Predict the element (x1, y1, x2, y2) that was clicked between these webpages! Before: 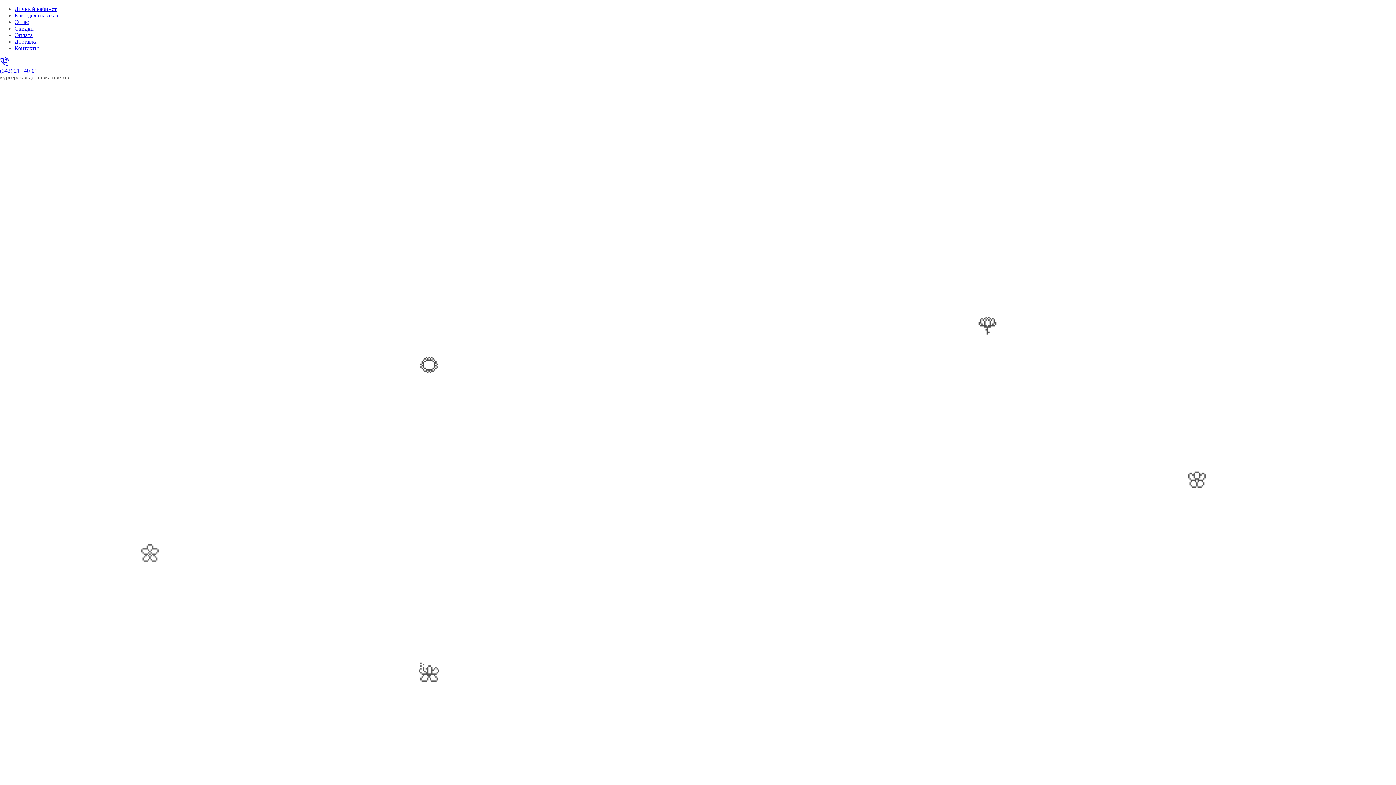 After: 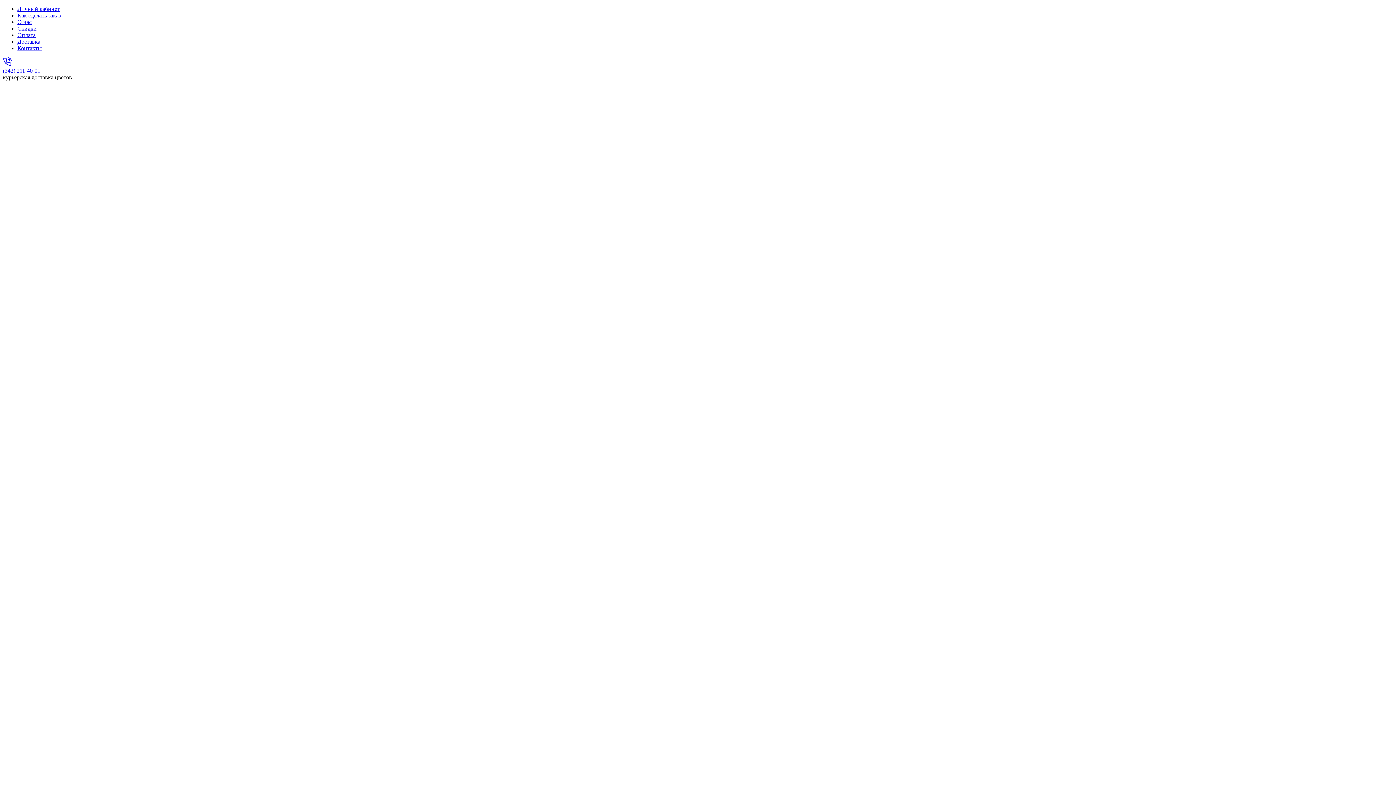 Action: bbox: (14, 45, 38, 51) label: Контакты